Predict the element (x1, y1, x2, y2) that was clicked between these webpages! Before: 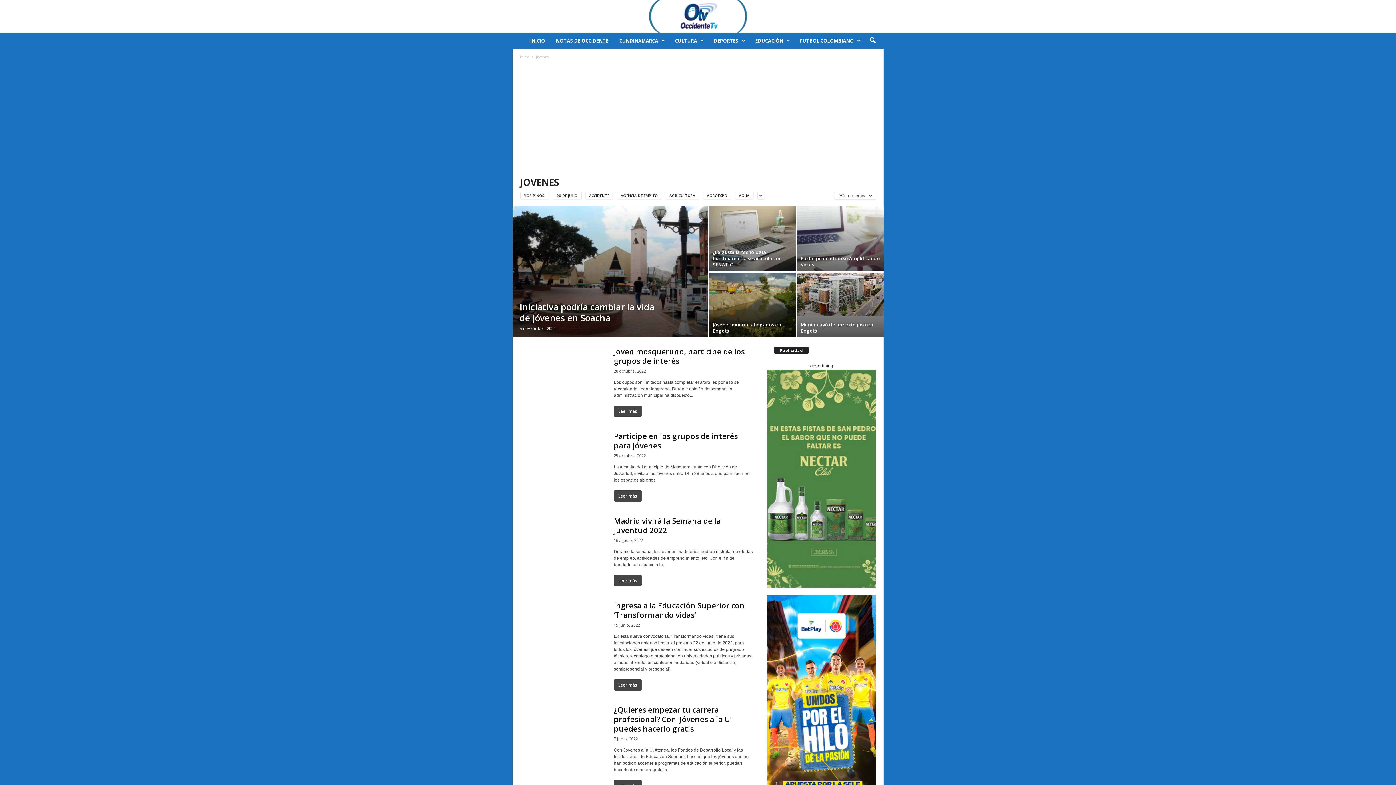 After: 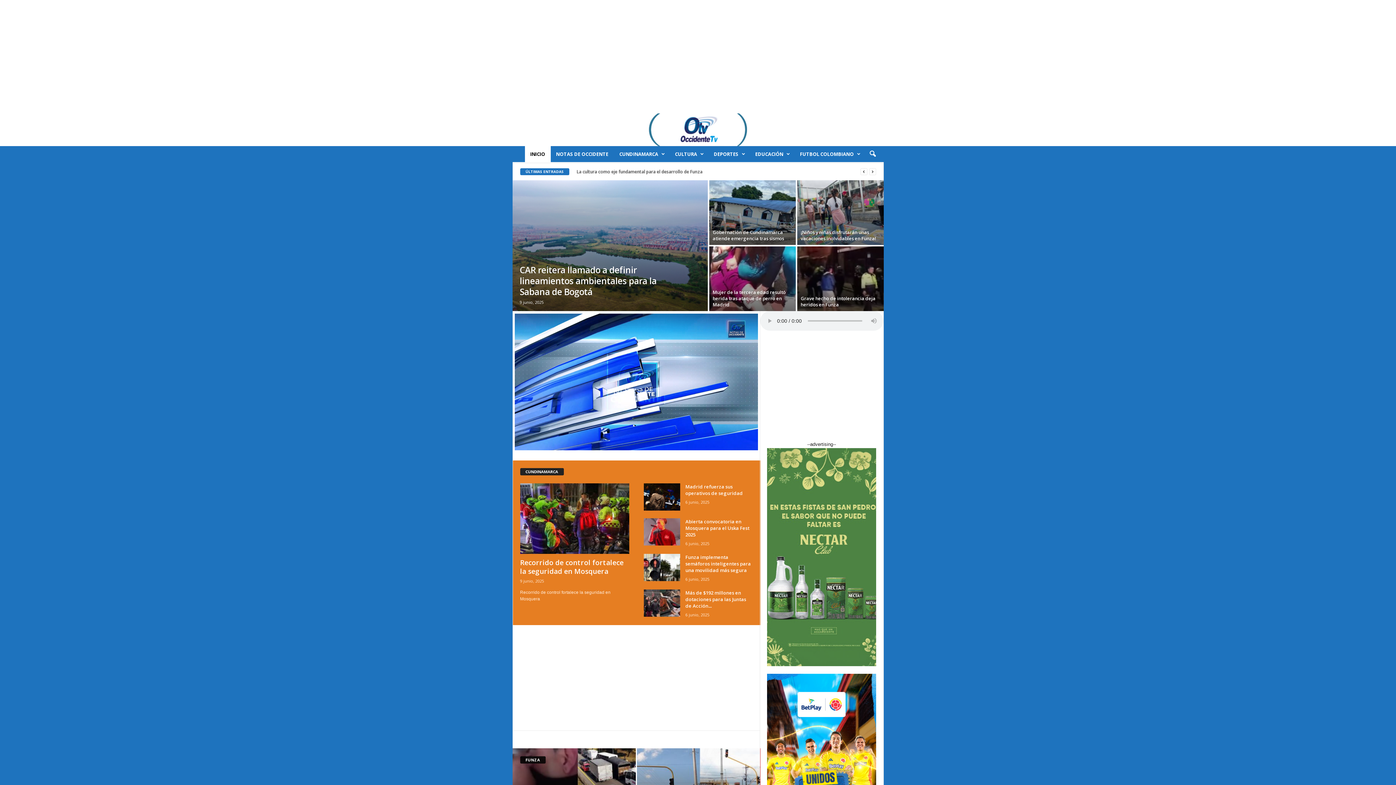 Action: label: INICIO bbox: (524, 32, 550, 48)